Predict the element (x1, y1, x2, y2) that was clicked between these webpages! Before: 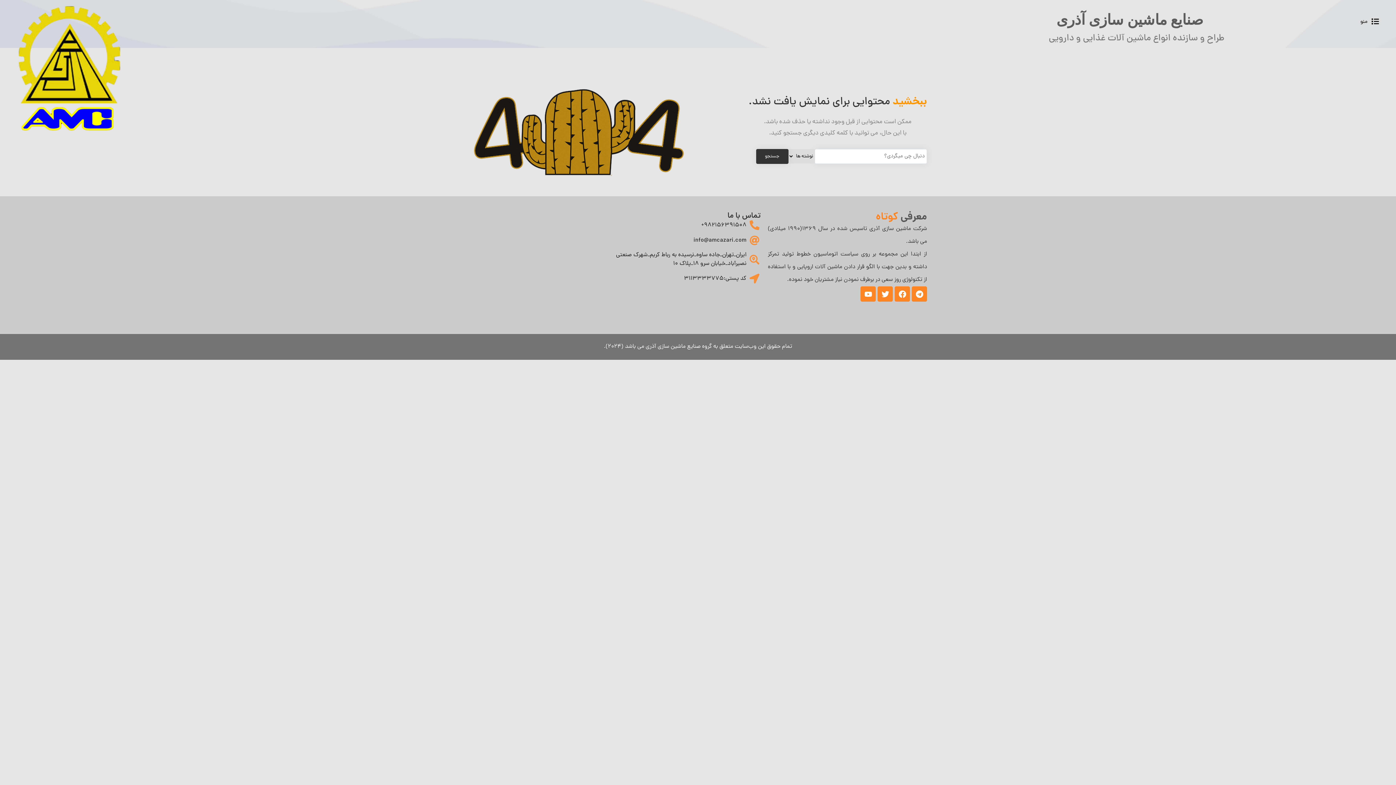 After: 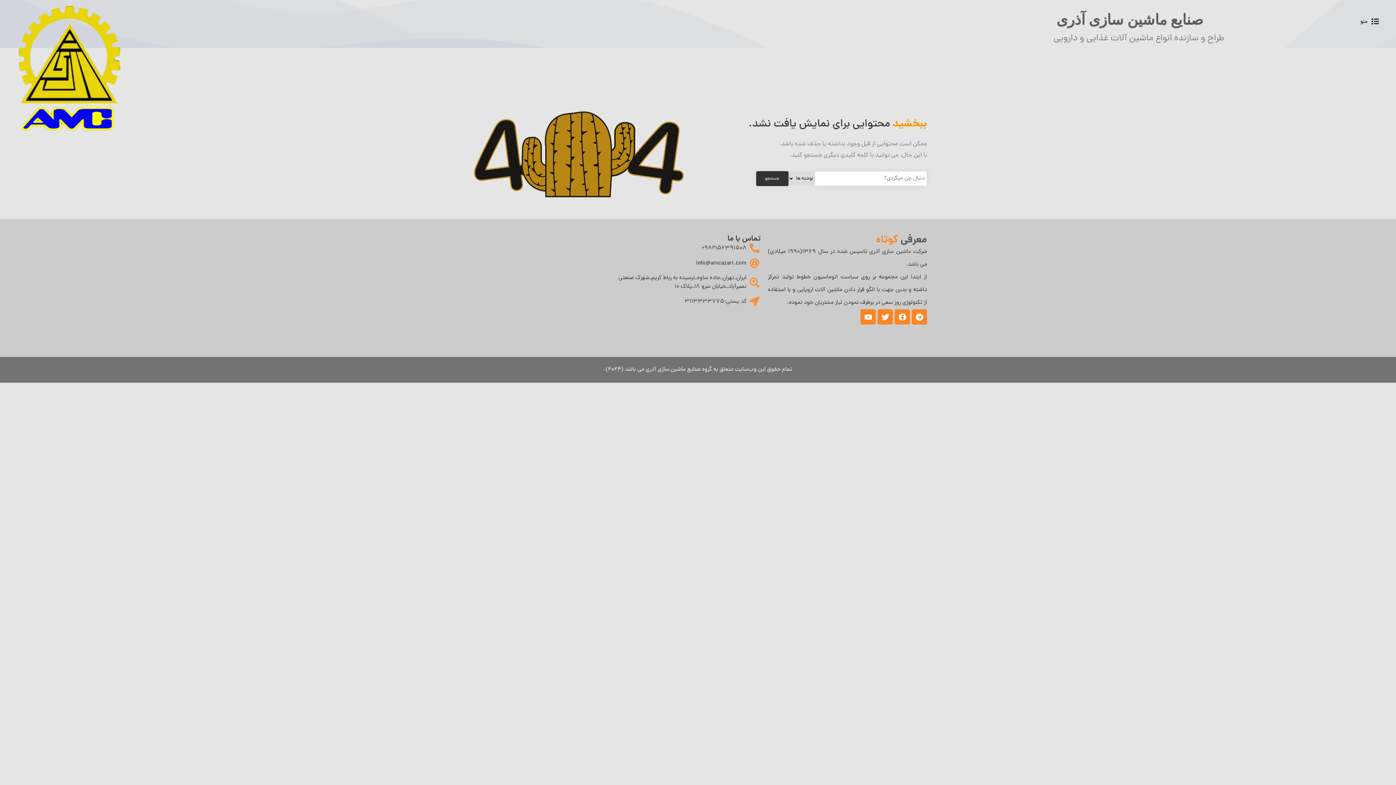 Action: bbox: (756, 149, 788, 164) label: جستجو